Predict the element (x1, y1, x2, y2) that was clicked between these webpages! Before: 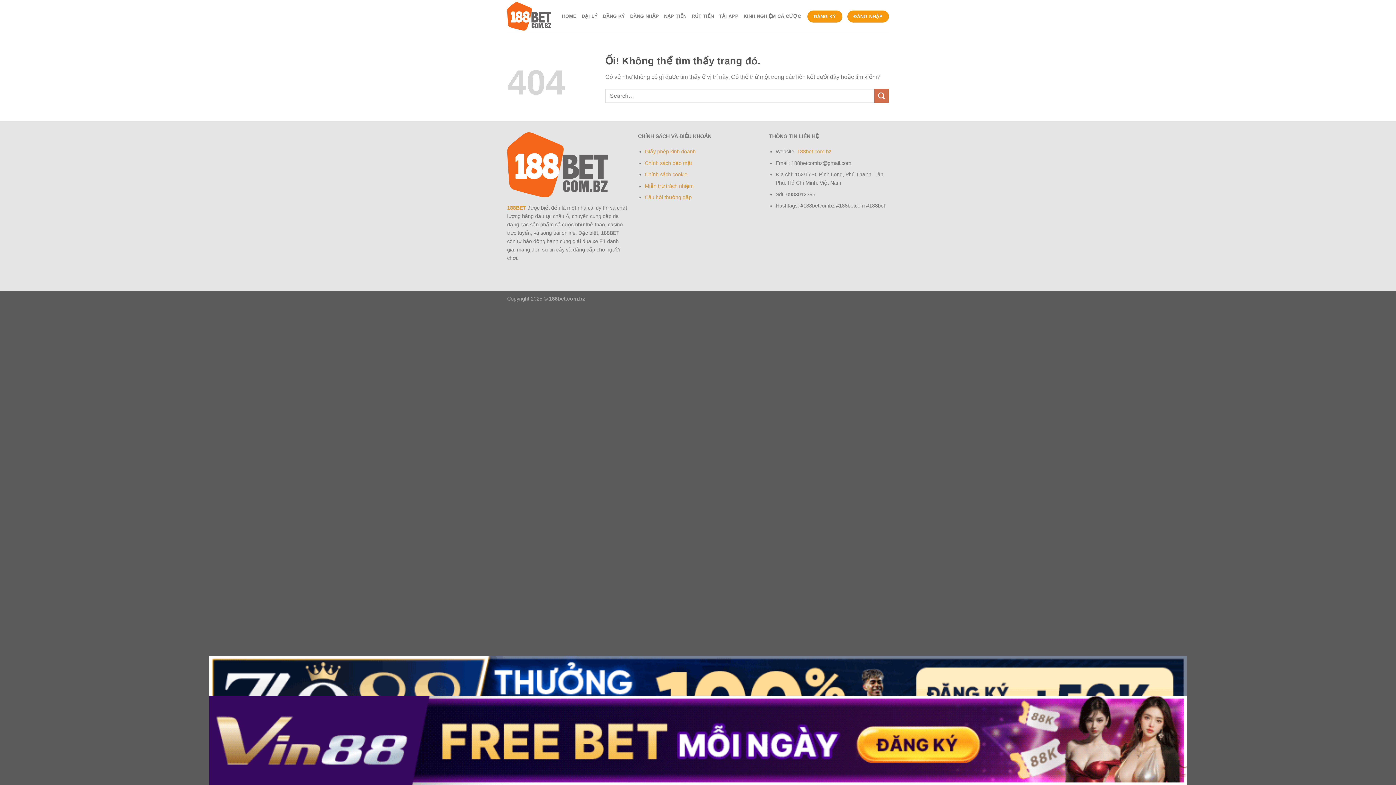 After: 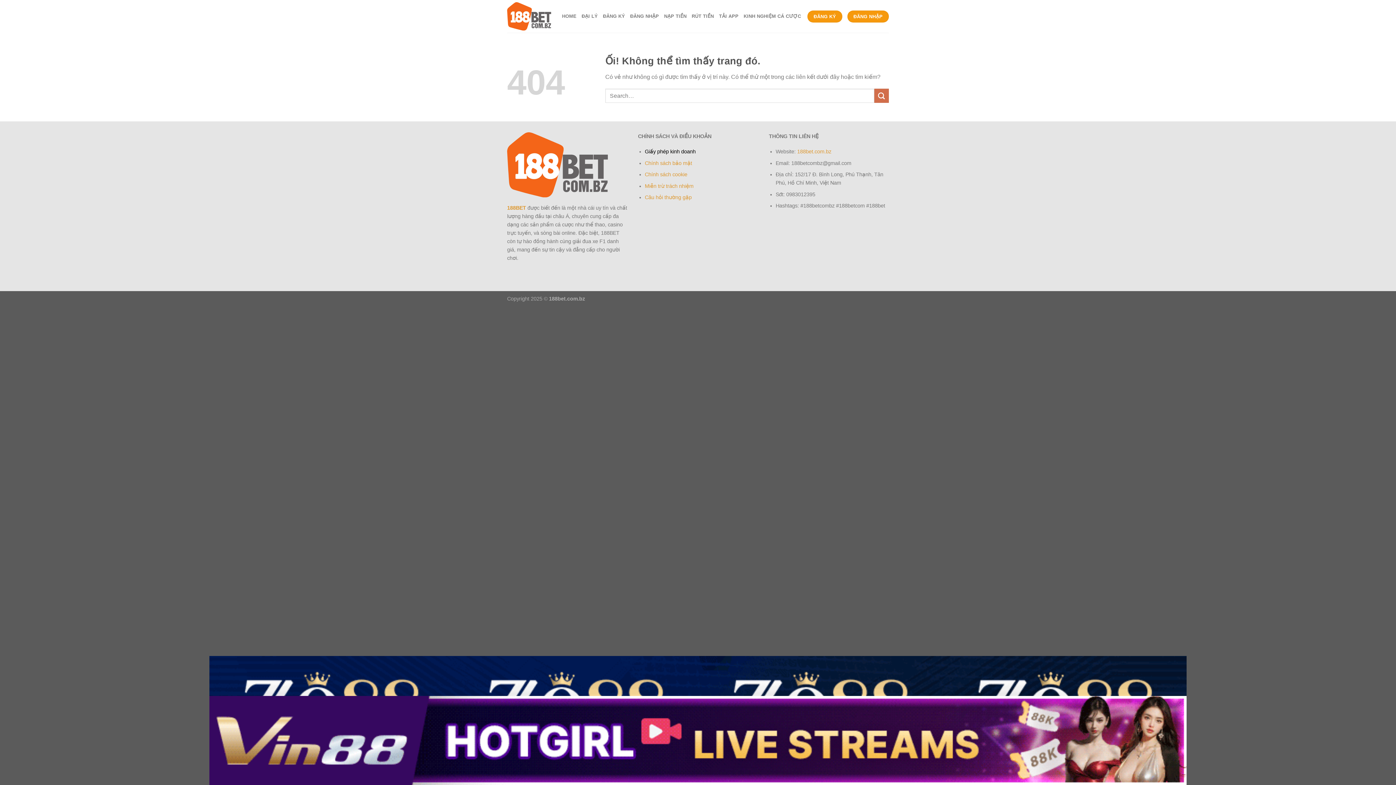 Action: label: Giấy phép kinh doanh bbox: (644, 148, 695, 154)